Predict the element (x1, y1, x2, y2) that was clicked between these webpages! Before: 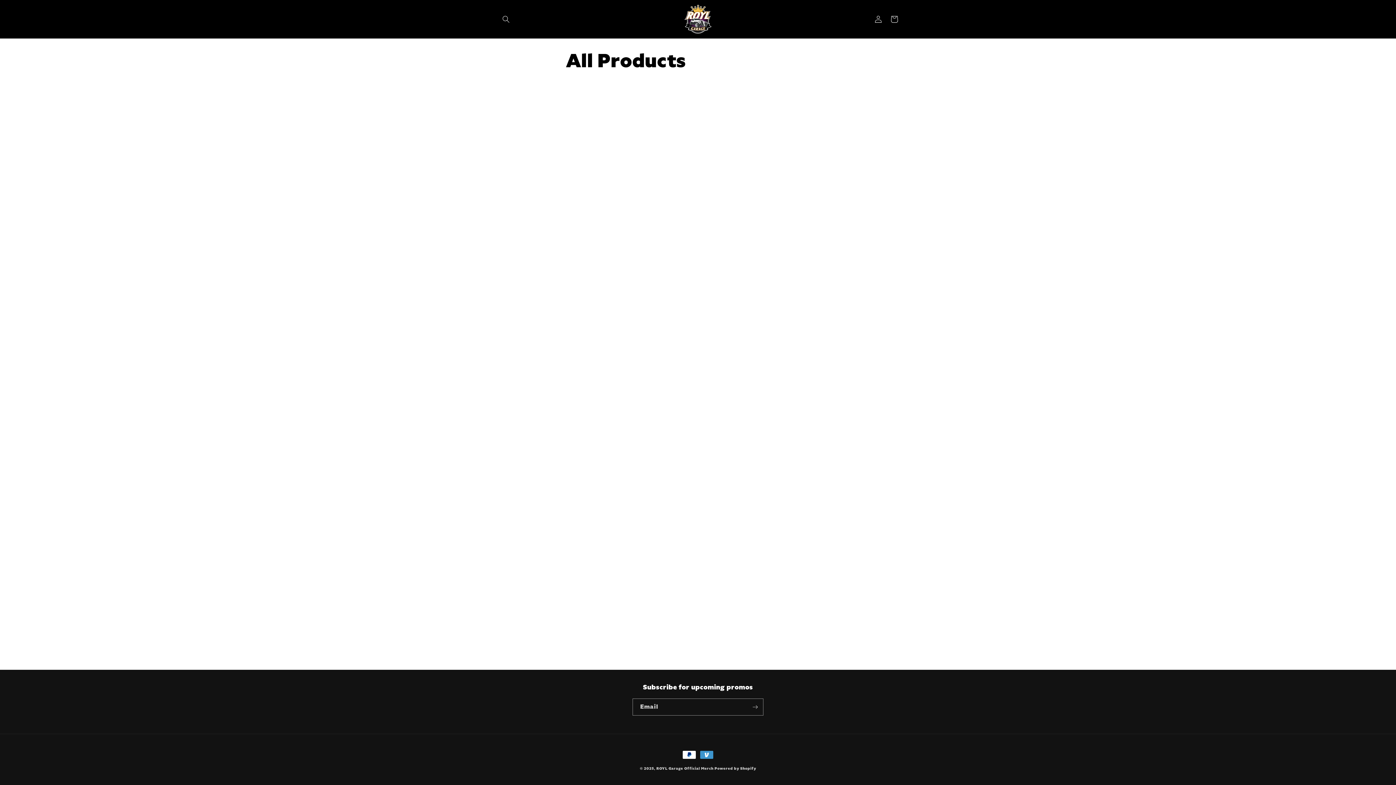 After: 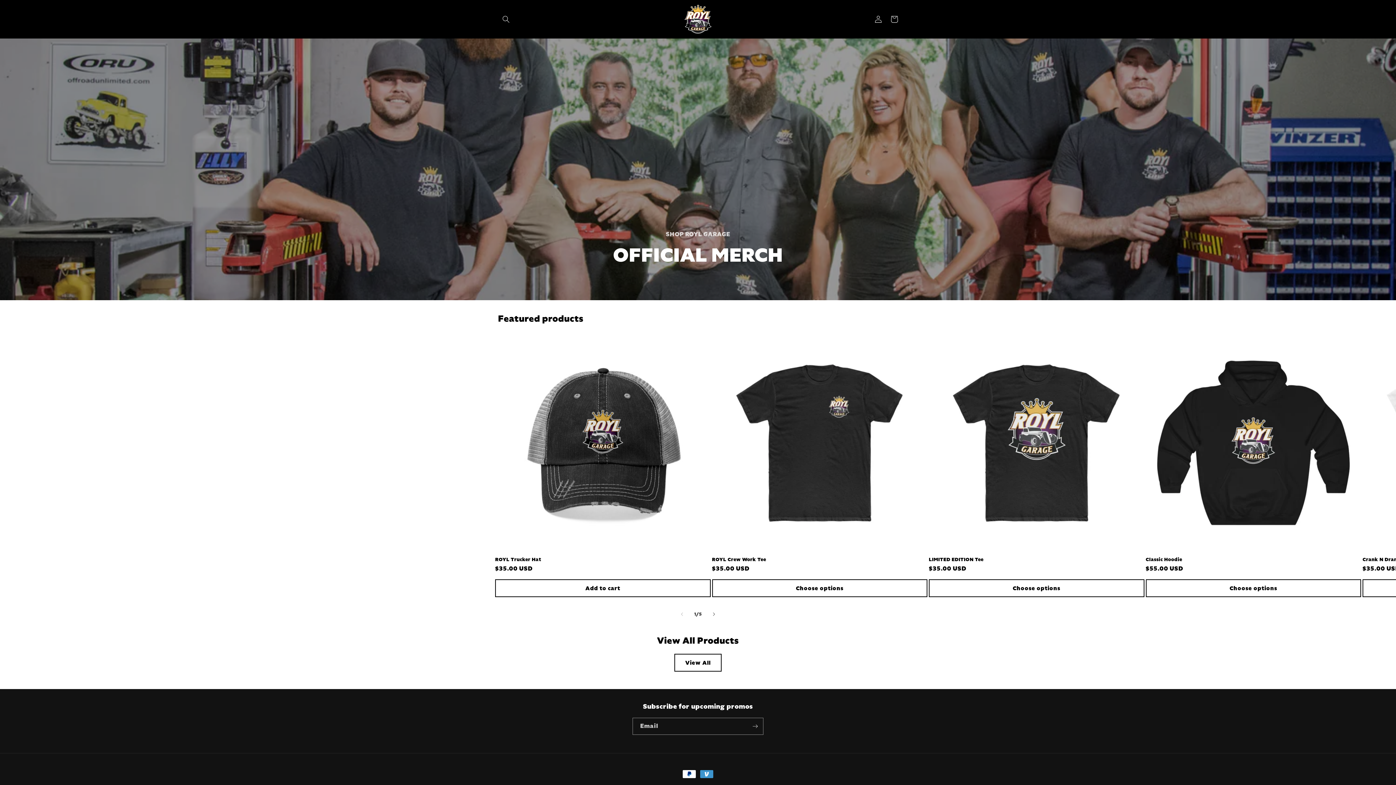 Action: label: ROYL Garage Official Merch bbox: (656, 766, 713, 771)